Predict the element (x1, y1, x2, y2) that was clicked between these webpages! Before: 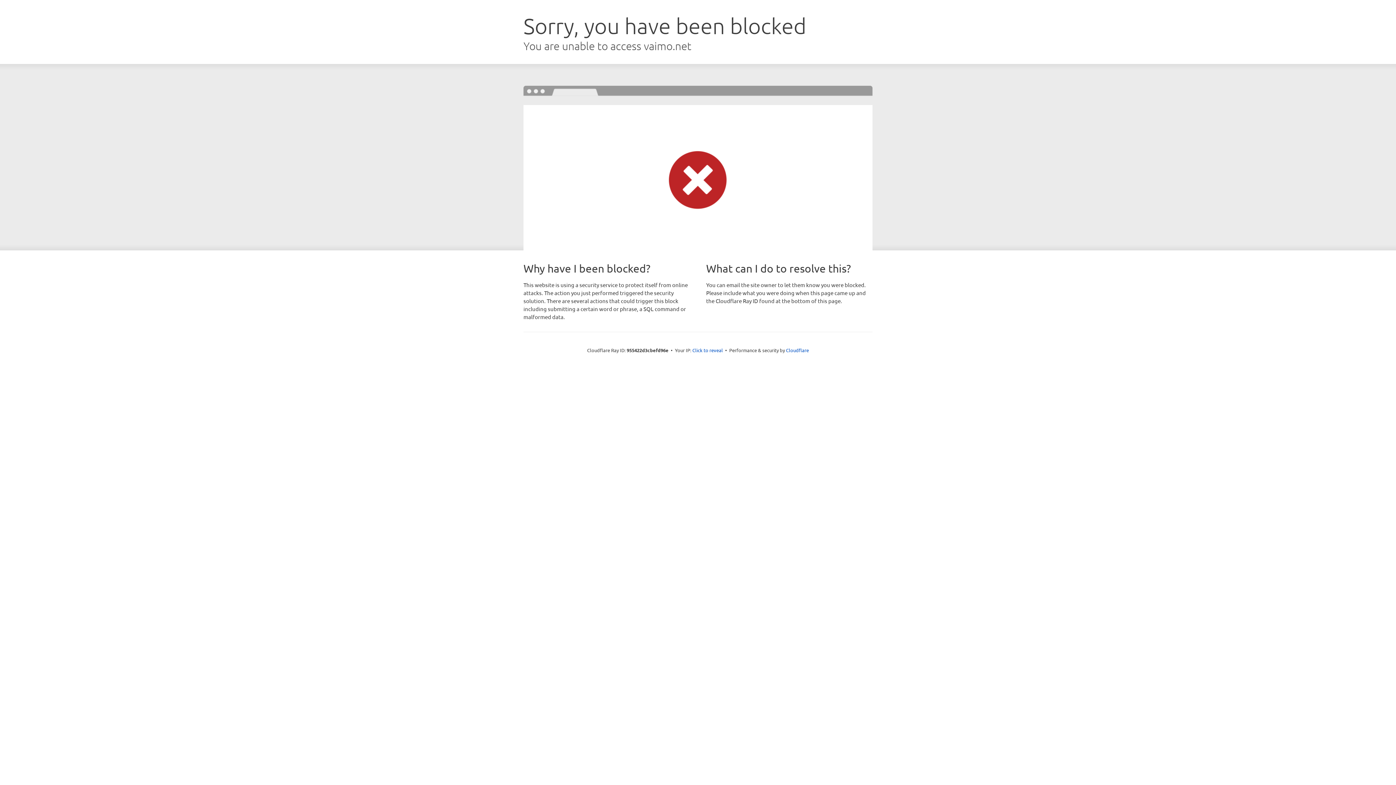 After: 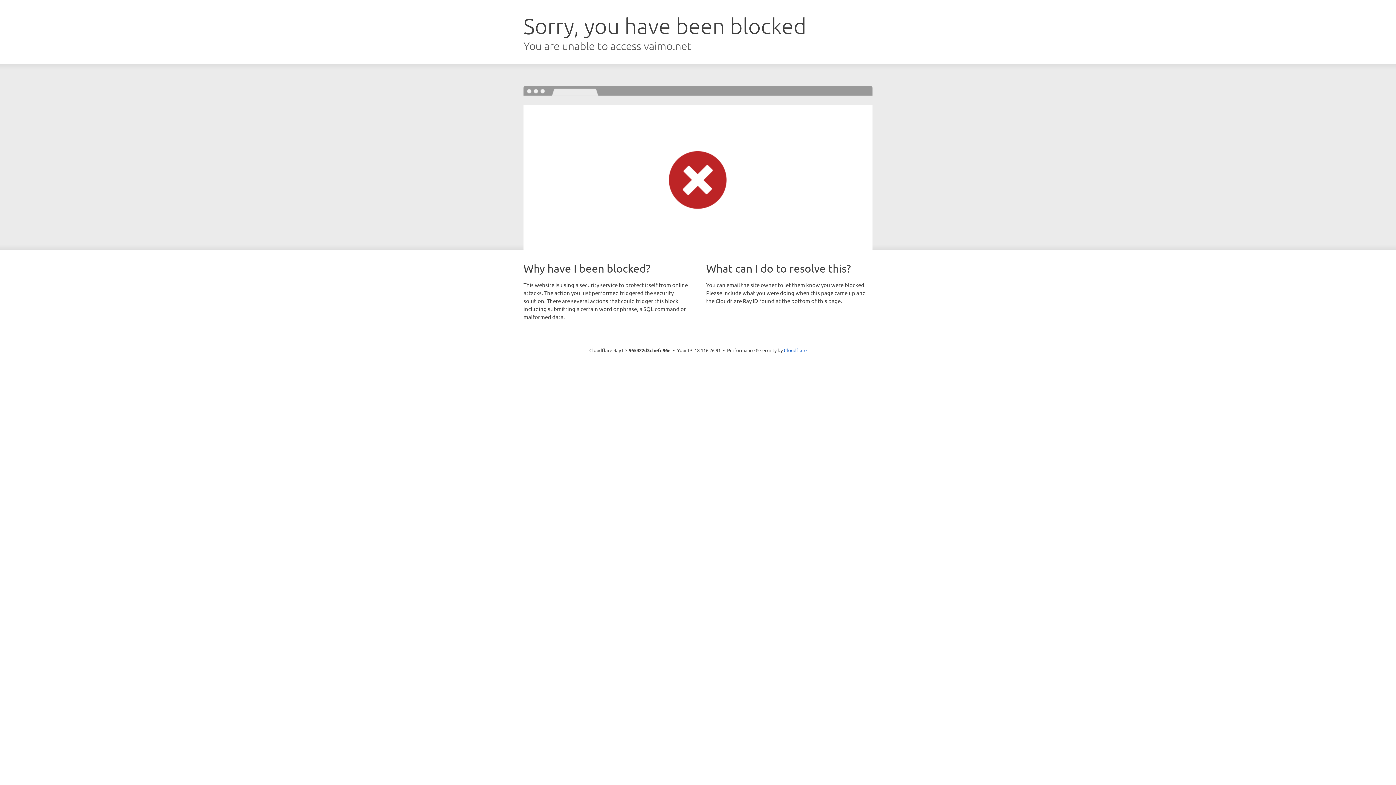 Action: bbox: (692, 346, 723, 353) label: Click to reveal